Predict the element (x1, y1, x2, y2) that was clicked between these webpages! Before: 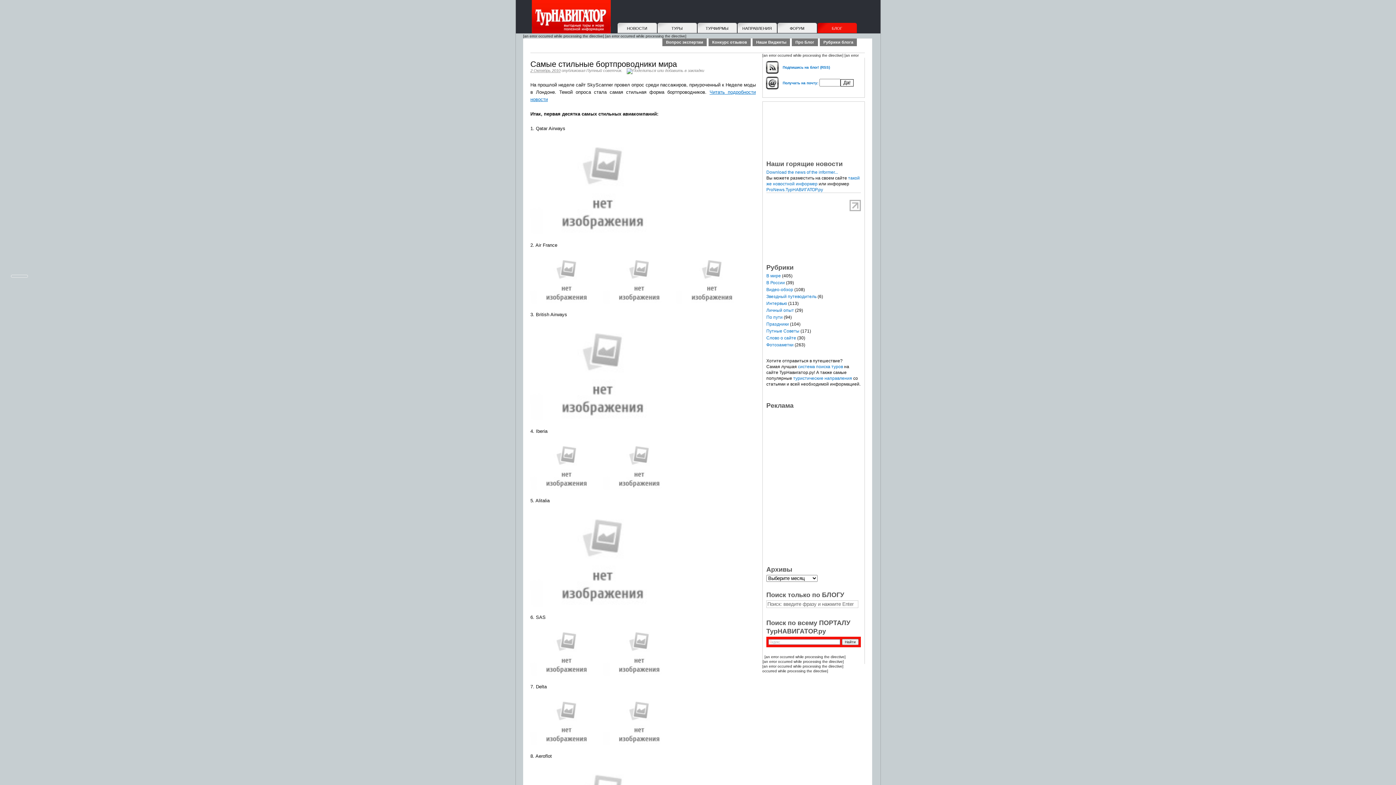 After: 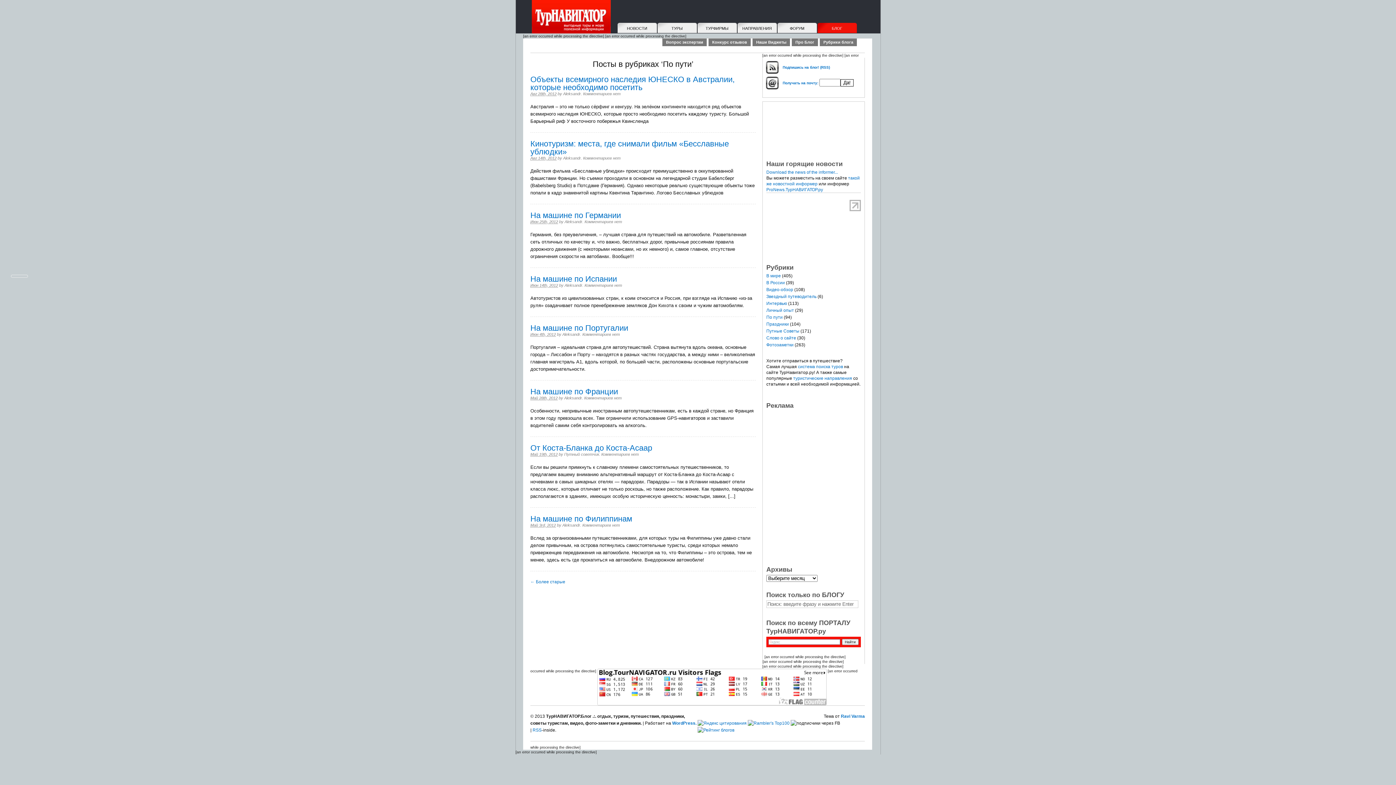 Action: bbox: (766, 314, 782, 319) label: По пути